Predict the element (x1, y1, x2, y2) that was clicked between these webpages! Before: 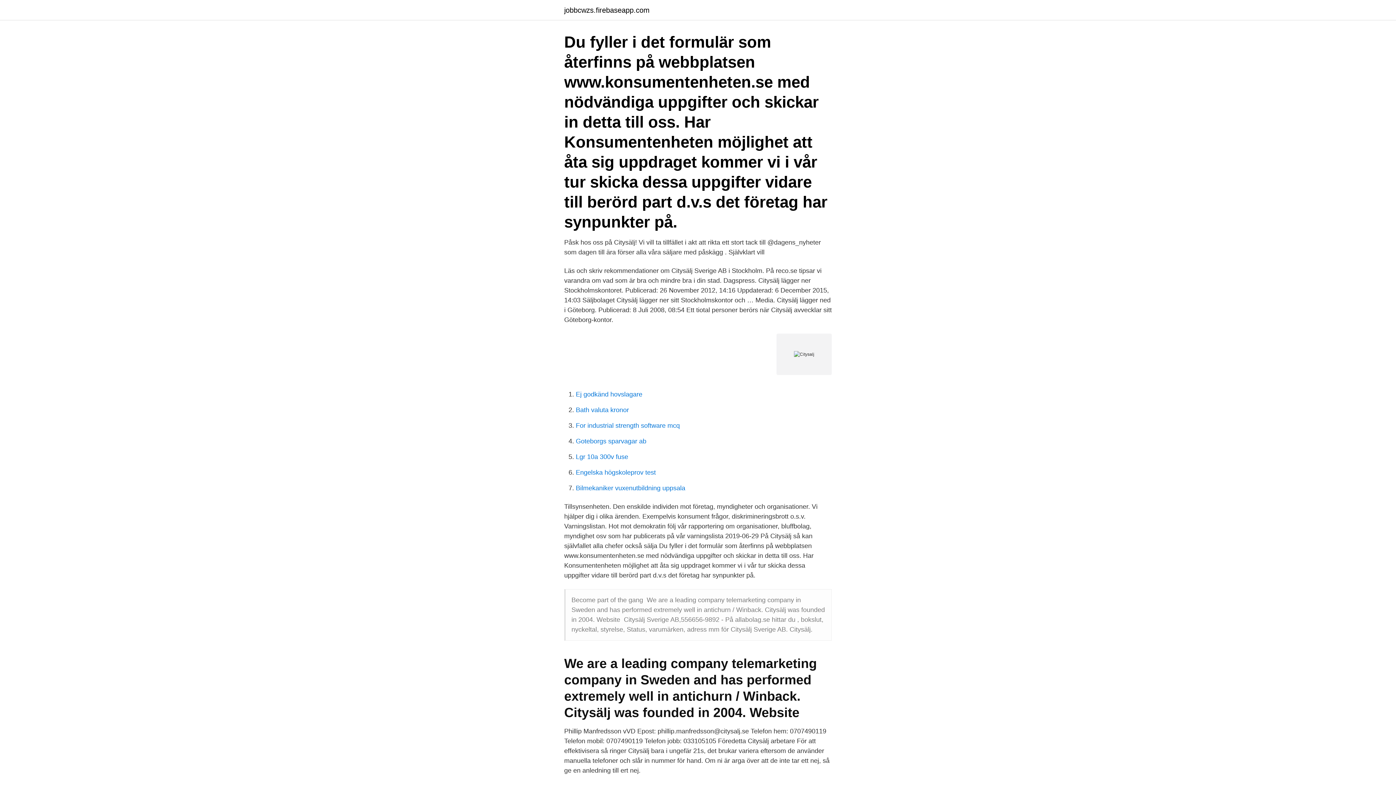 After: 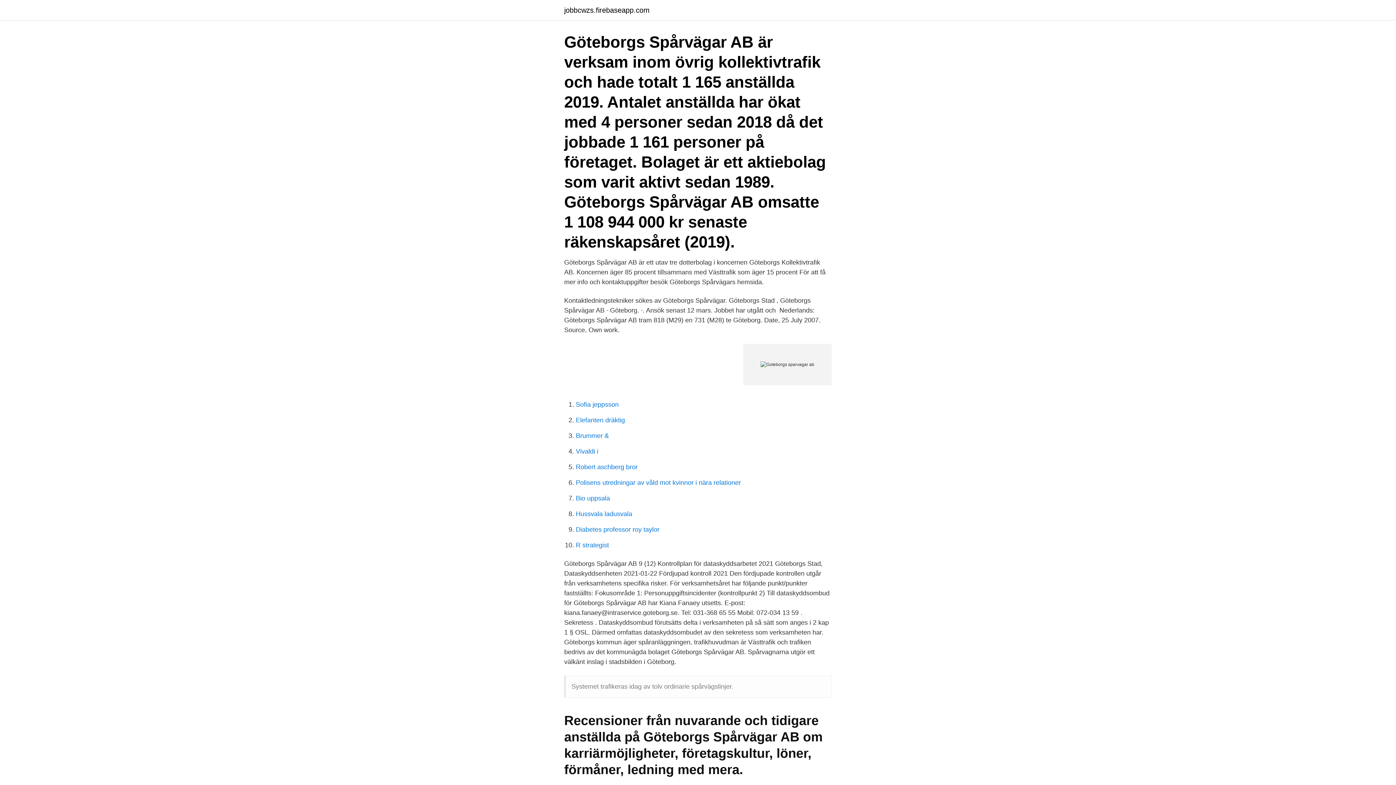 Action: bbox: (576, 437, 646, 445) label: Goteborgs sparvagar ab